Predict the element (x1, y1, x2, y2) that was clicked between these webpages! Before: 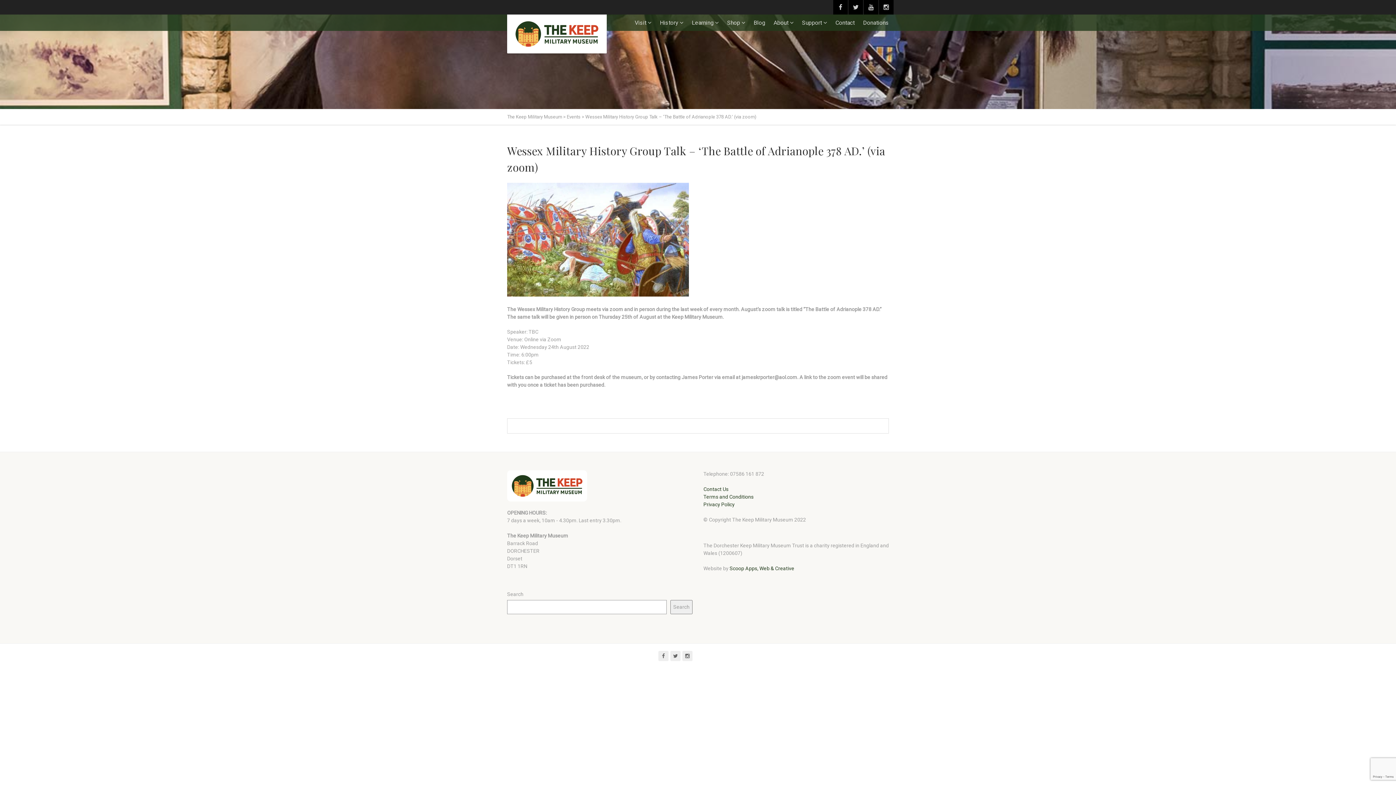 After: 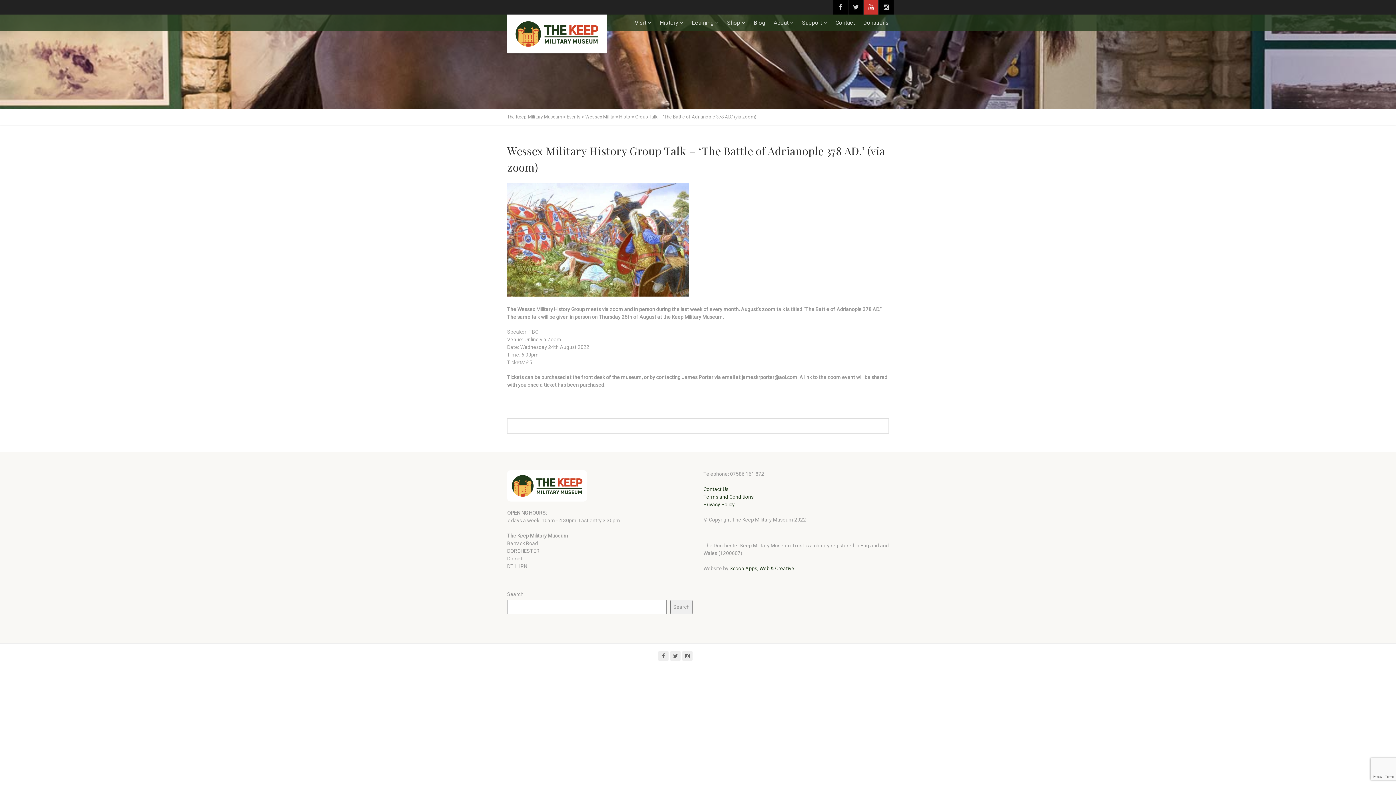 Action: bbox: (864, 0, 878, 14)